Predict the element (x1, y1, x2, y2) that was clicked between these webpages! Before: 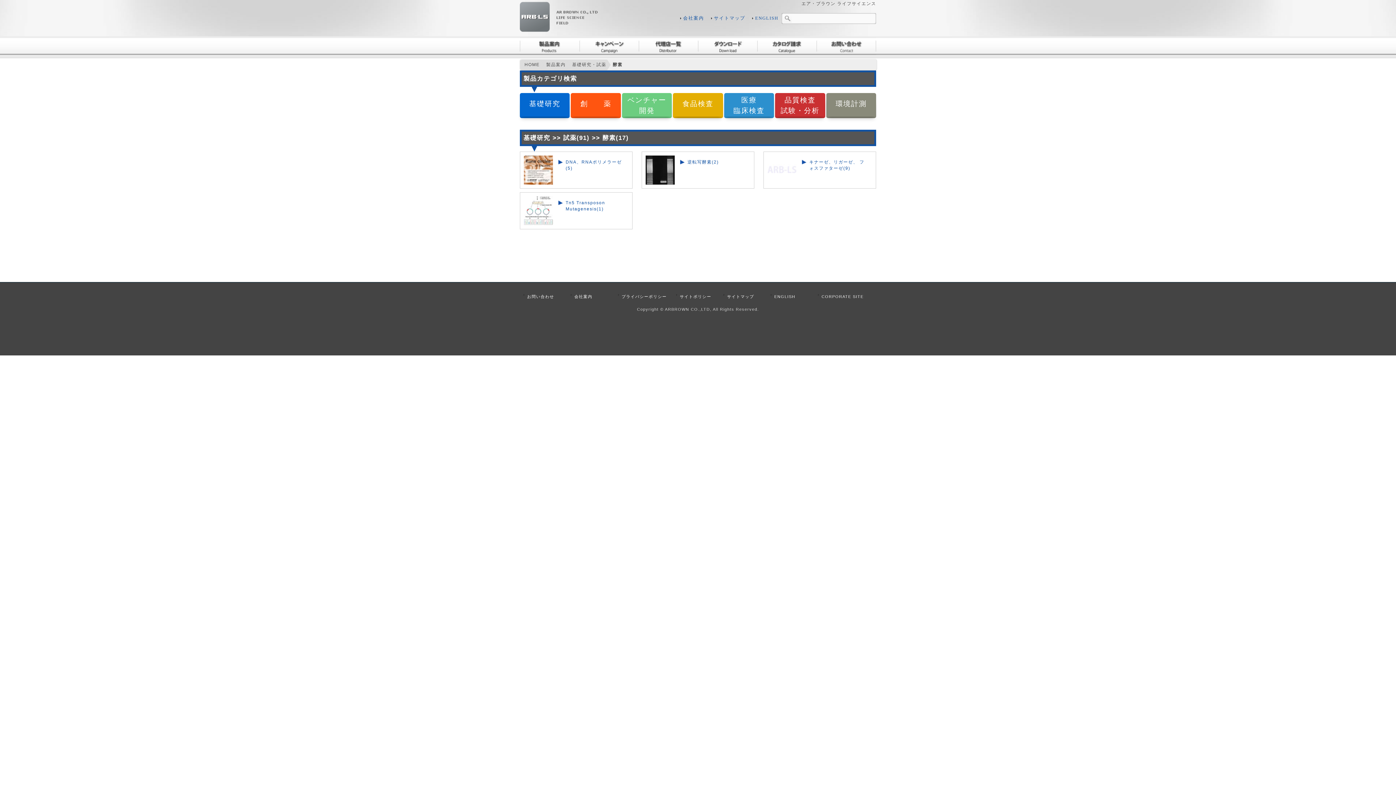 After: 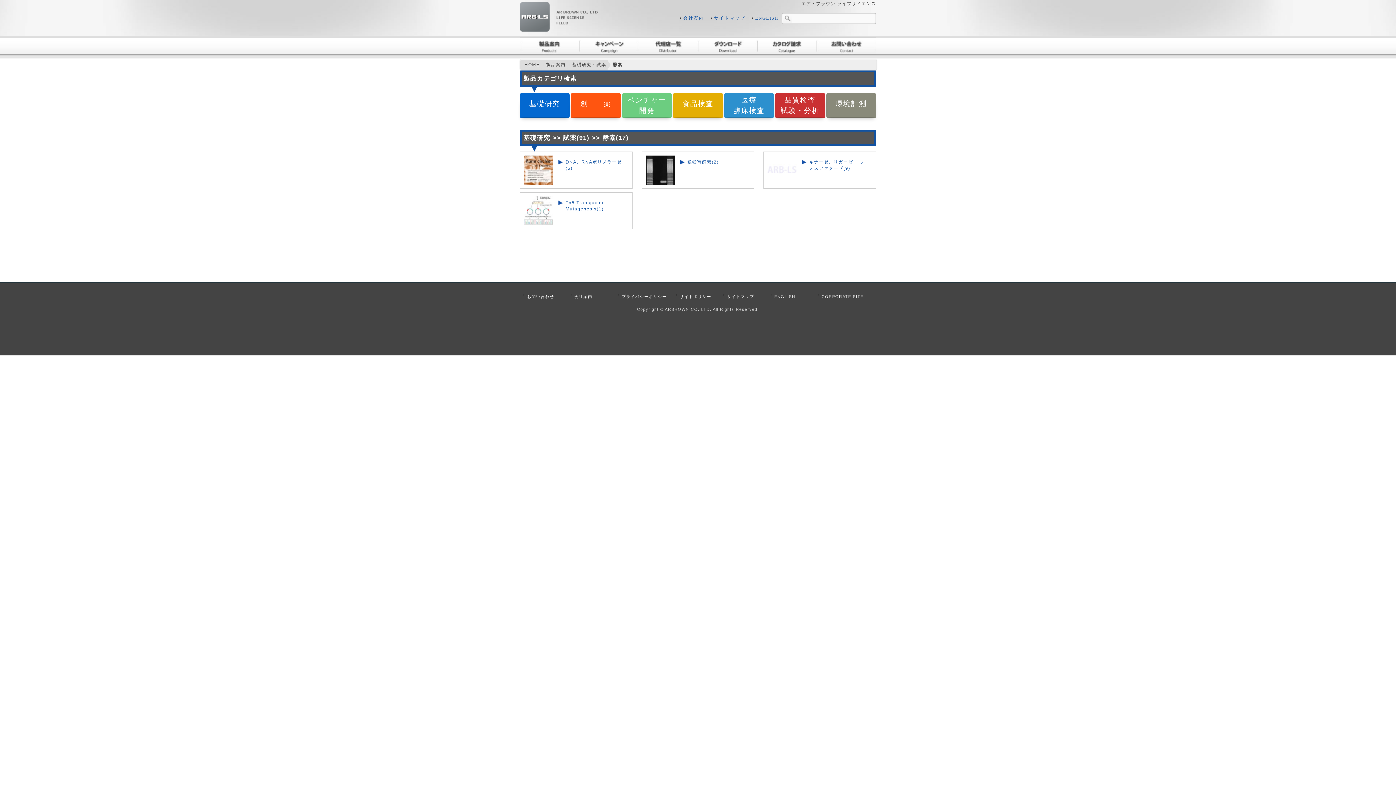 Action: label: 酵素 bbox: (606, 59, 622, 70)